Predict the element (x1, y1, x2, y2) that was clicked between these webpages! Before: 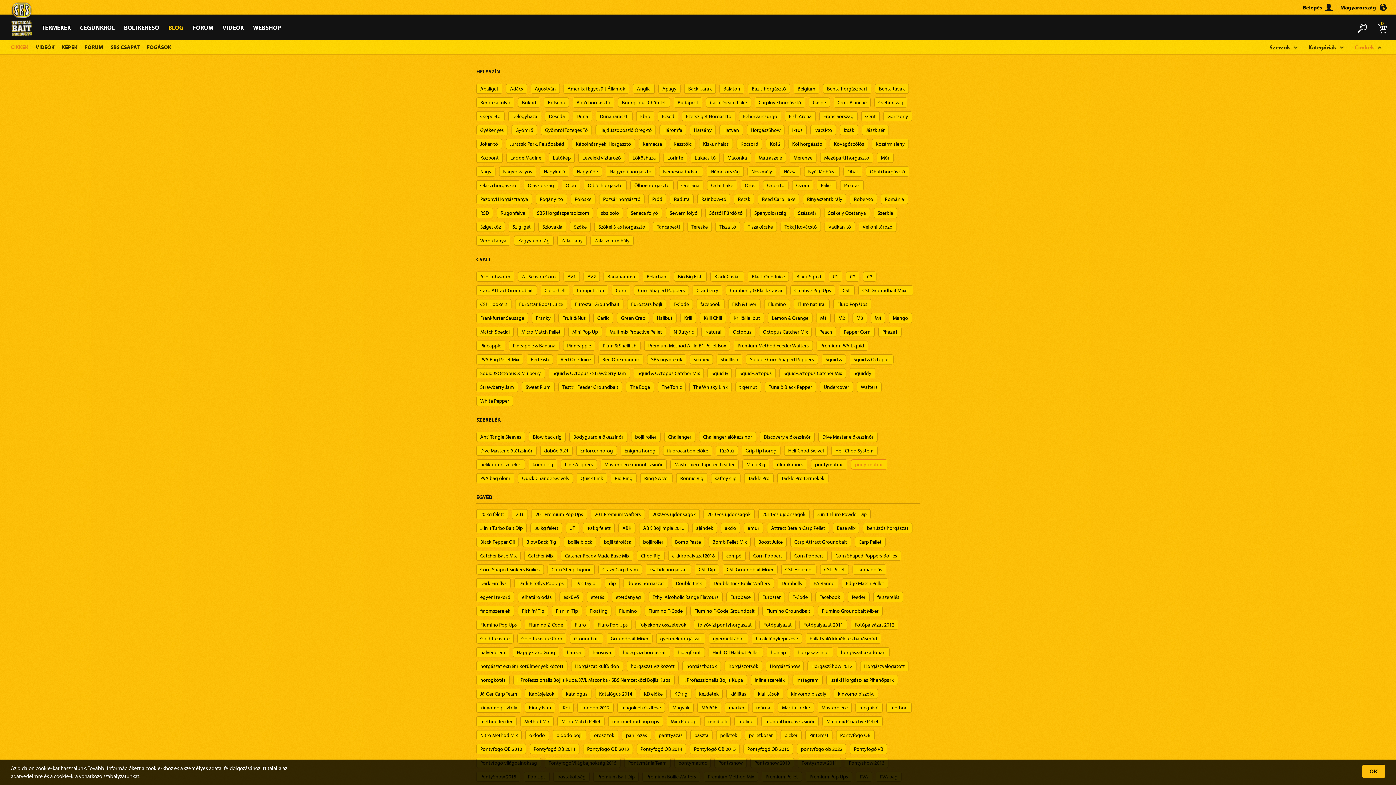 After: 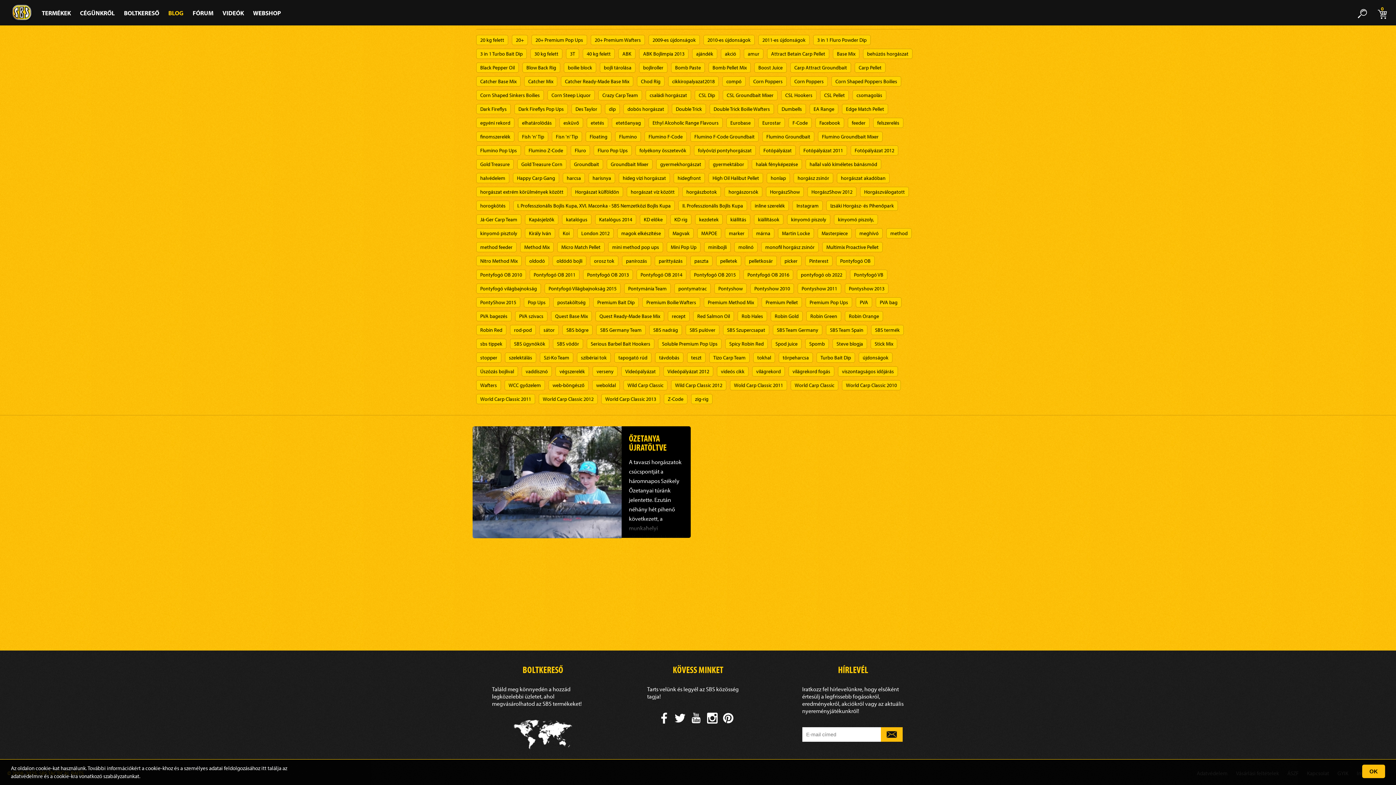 Action: label: PVA Bag Pellet Mix bbox: (476, 354, 523, 364)